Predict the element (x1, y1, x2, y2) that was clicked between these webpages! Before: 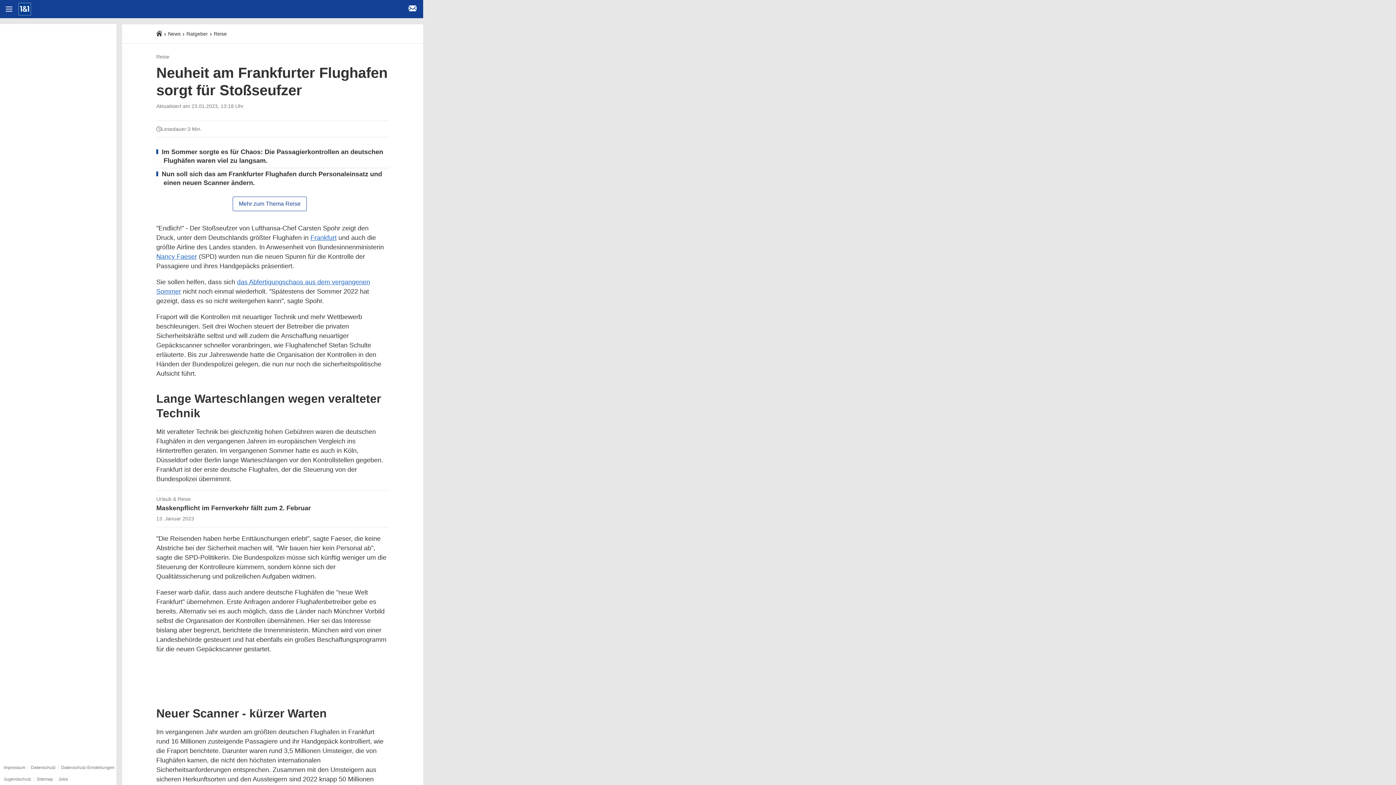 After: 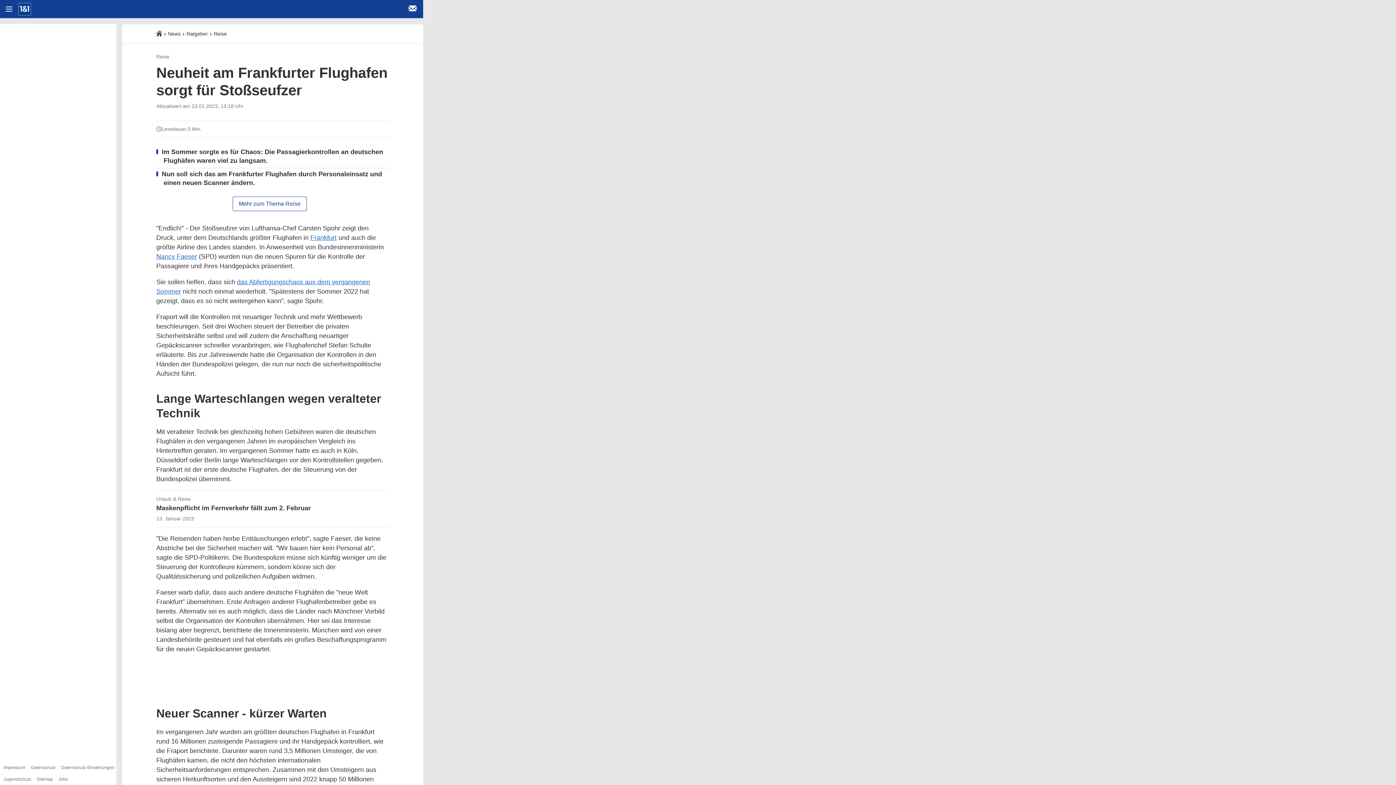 Action: bbox: (0, 0, 18, 18) label: Navigation öffnen